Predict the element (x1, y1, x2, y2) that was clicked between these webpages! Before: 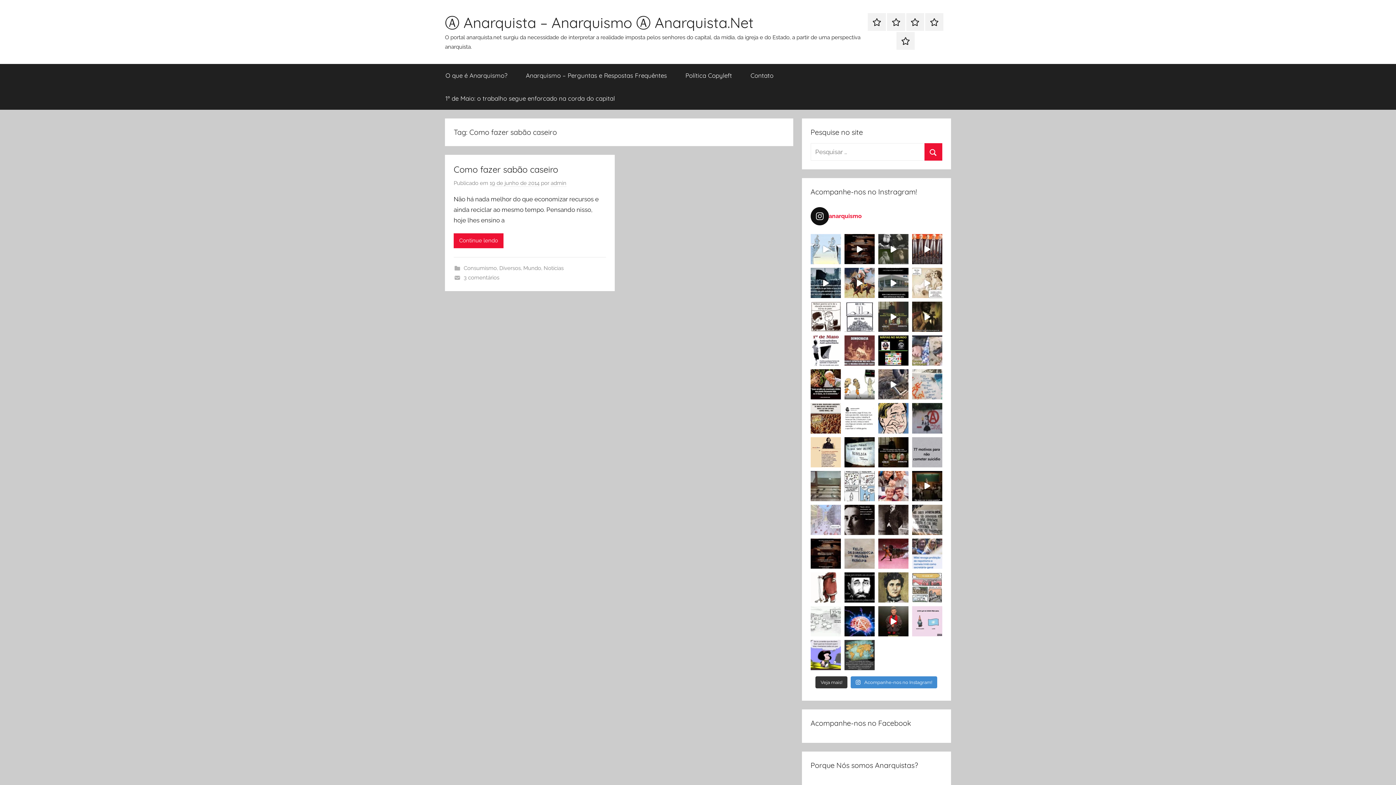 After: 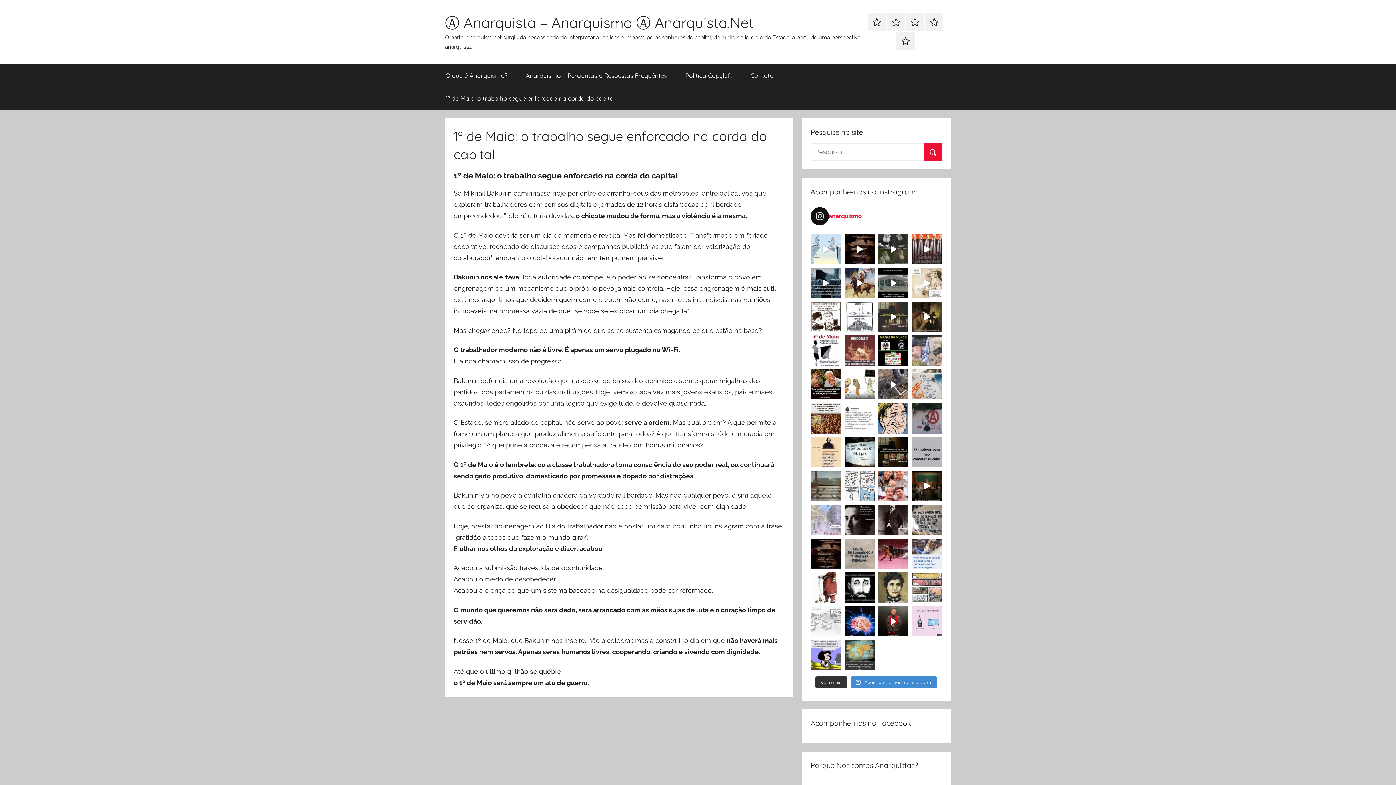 Action: bbox: (896, 32, 914, 49) label: 1º de Maio: o trabalho segue enforcado na corda do capital